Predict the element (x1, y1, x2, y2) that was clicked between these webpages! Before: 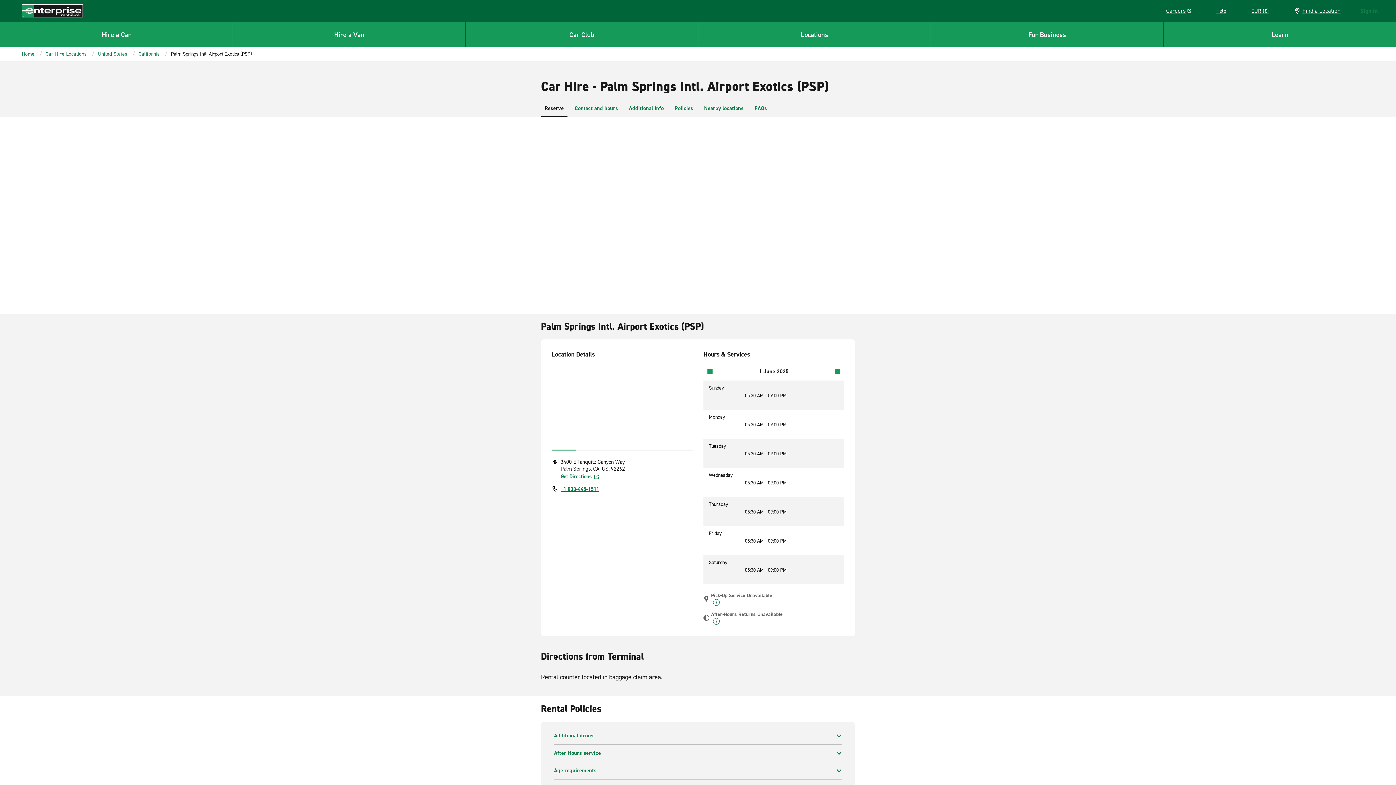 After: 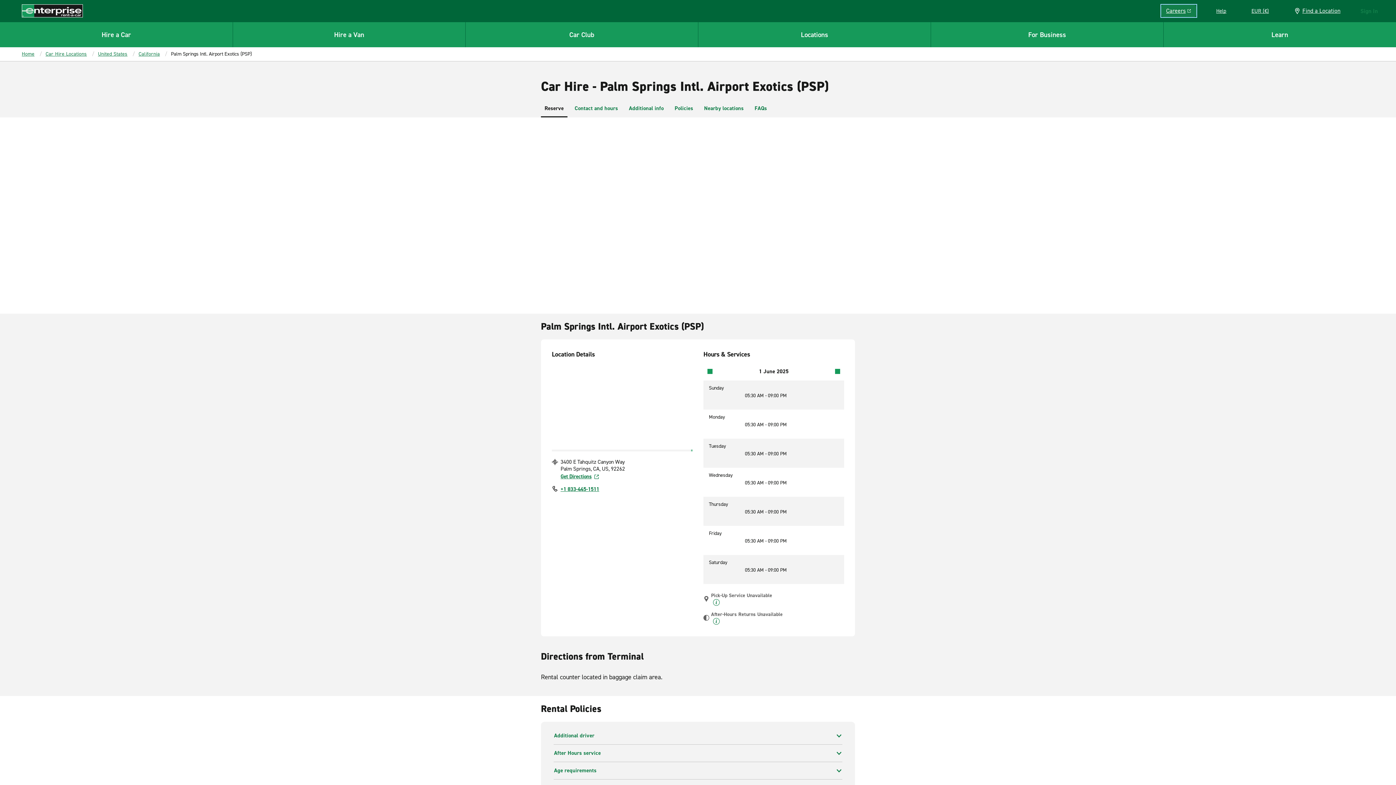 Action: label: Careers
Link opens in a new window bbox: (1161, 4, 1196, 17)